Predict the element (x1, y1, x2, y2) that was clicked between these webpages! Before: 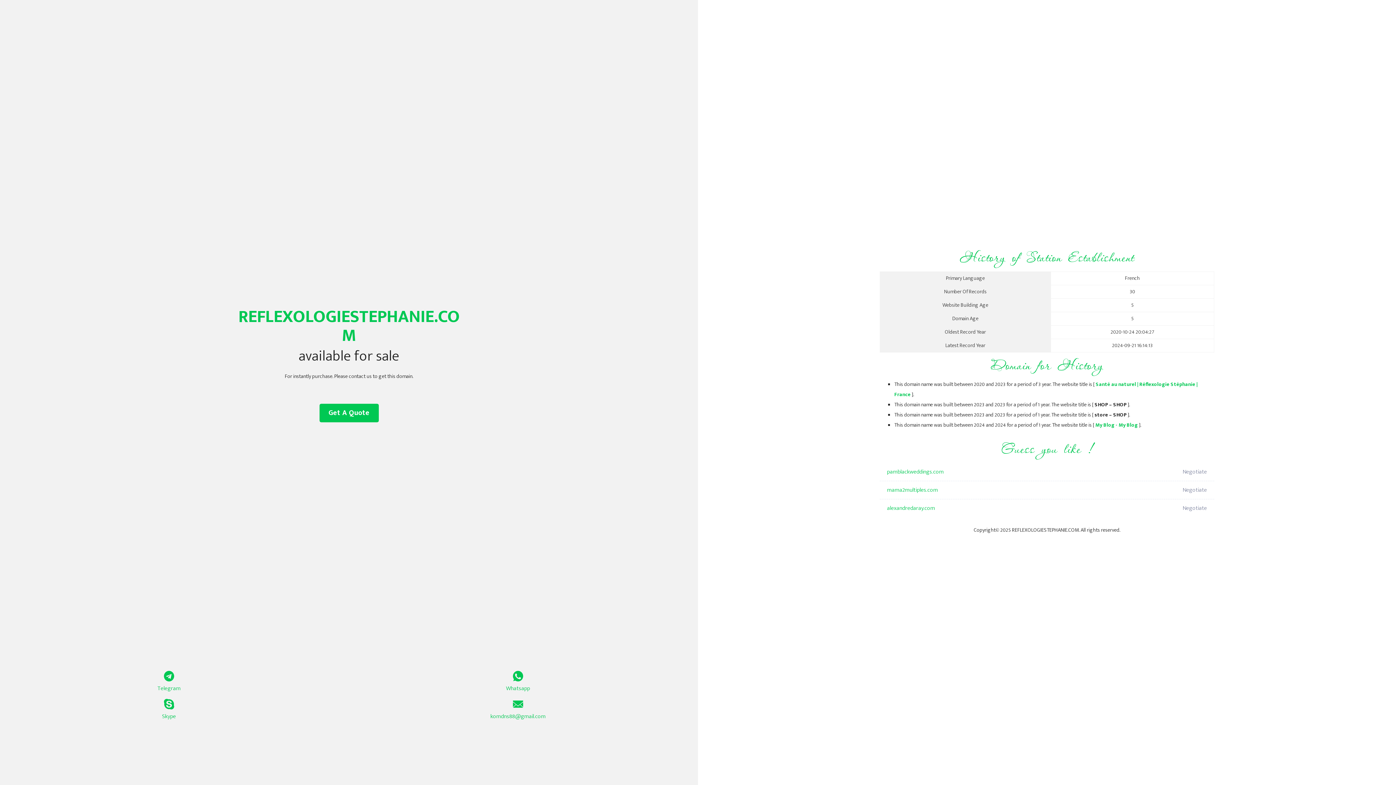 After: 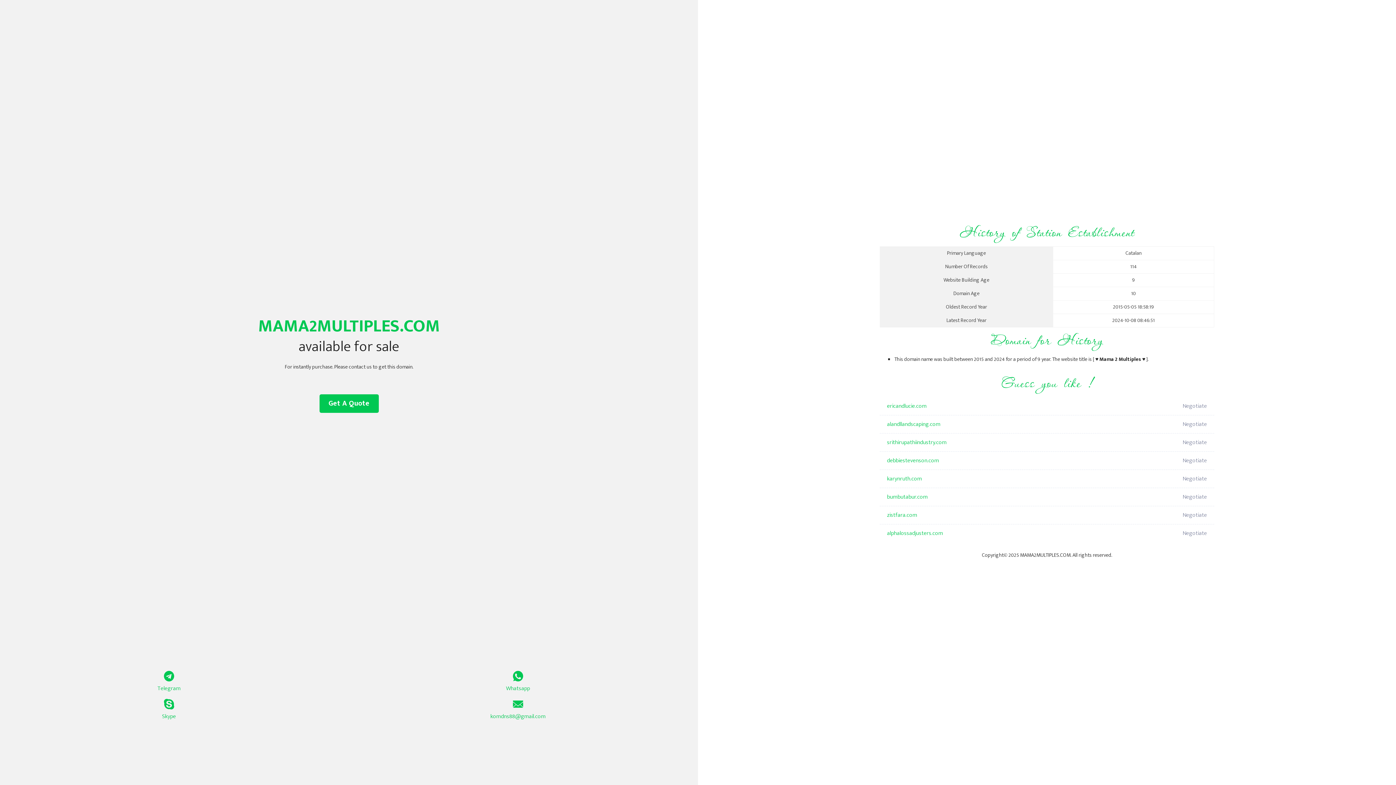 Action: bbox: (887, 481, 1098, 499) label: mama2multiples.com